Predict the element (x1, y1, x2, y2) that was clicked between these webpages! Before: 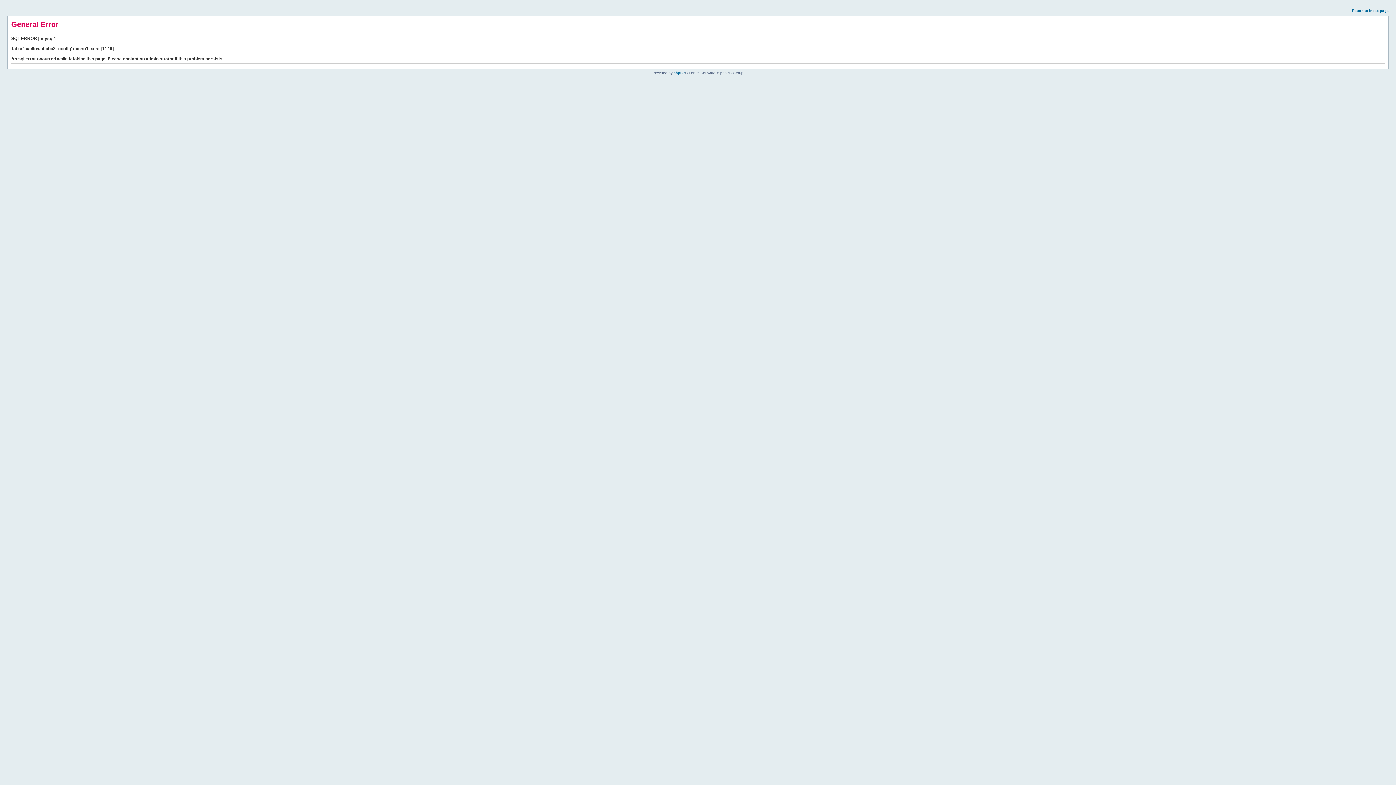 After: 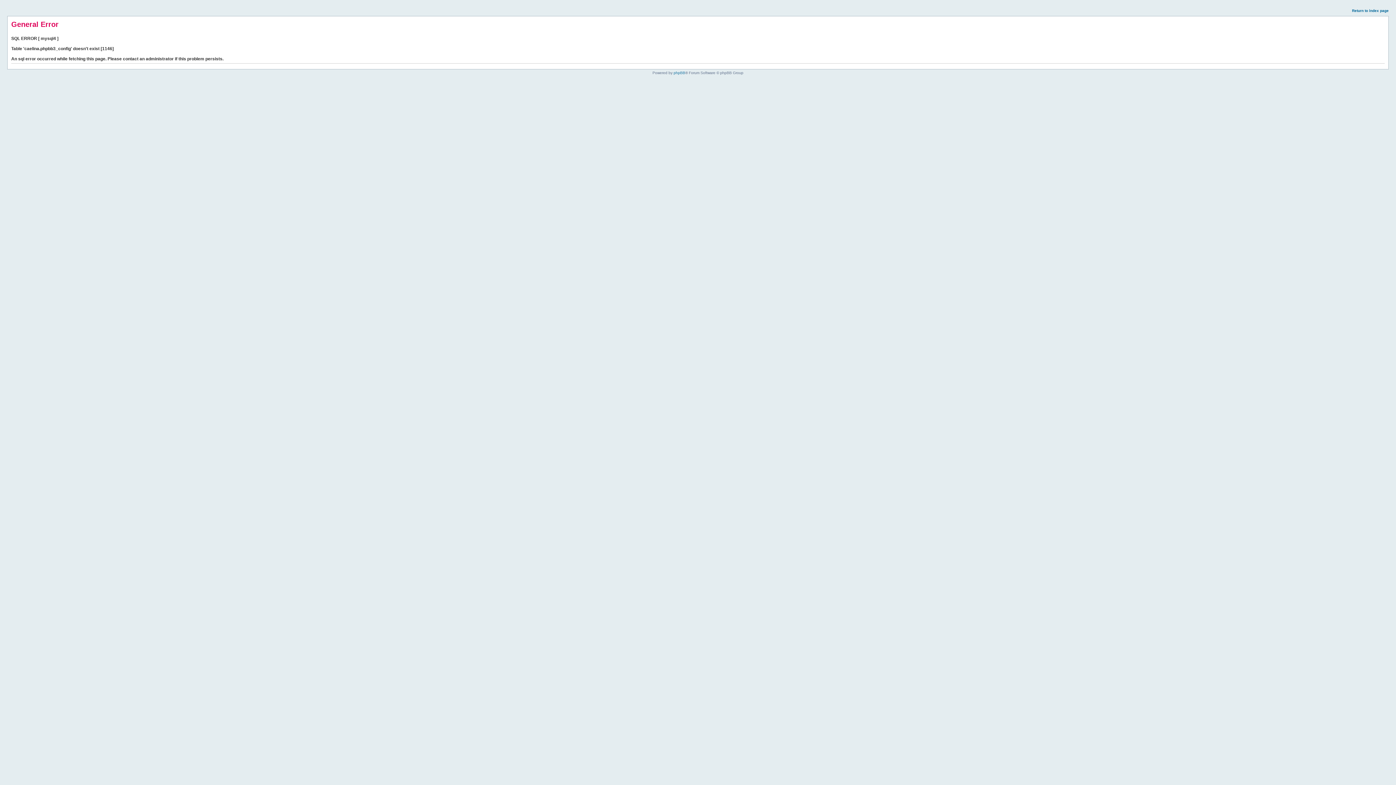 Action: label: Return to index page bbox: (1352, 8, 1389, 12)